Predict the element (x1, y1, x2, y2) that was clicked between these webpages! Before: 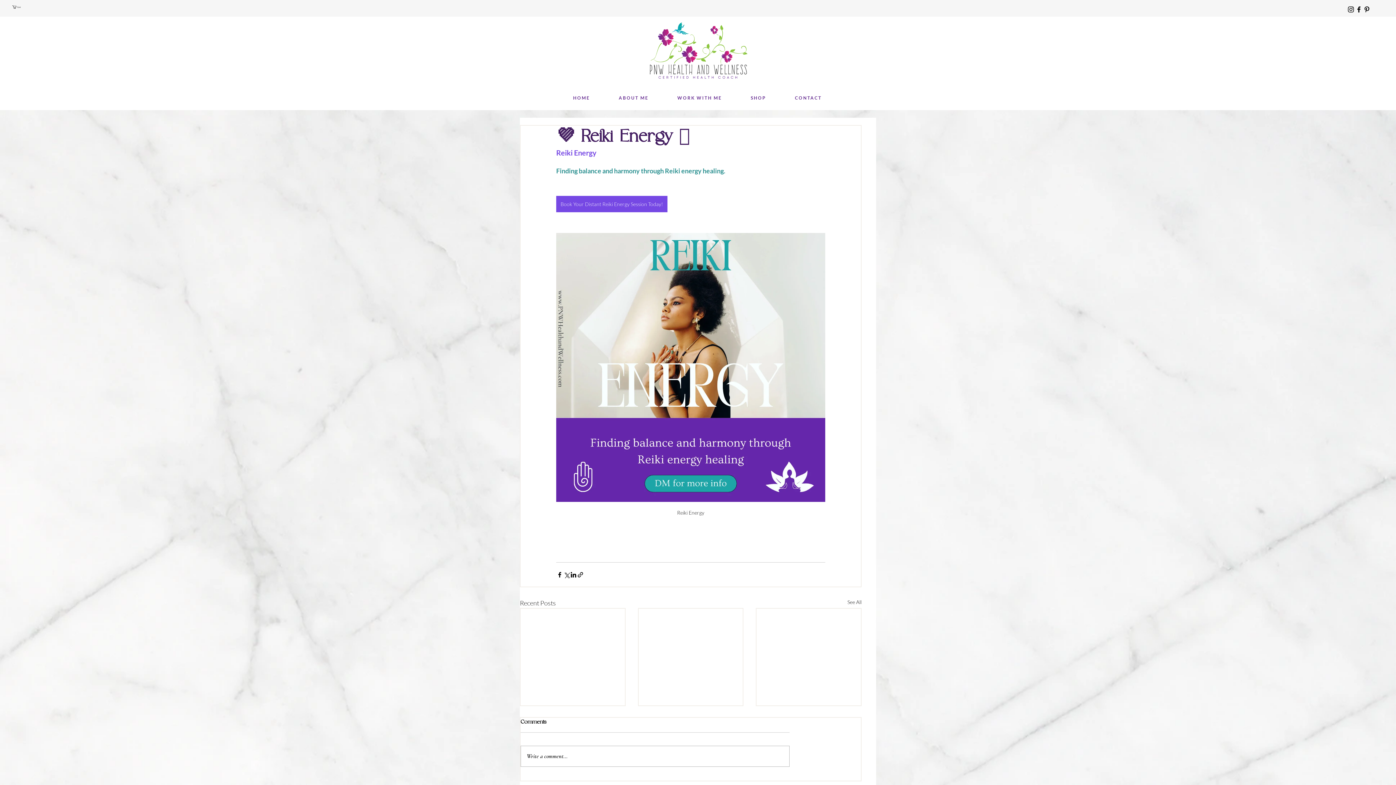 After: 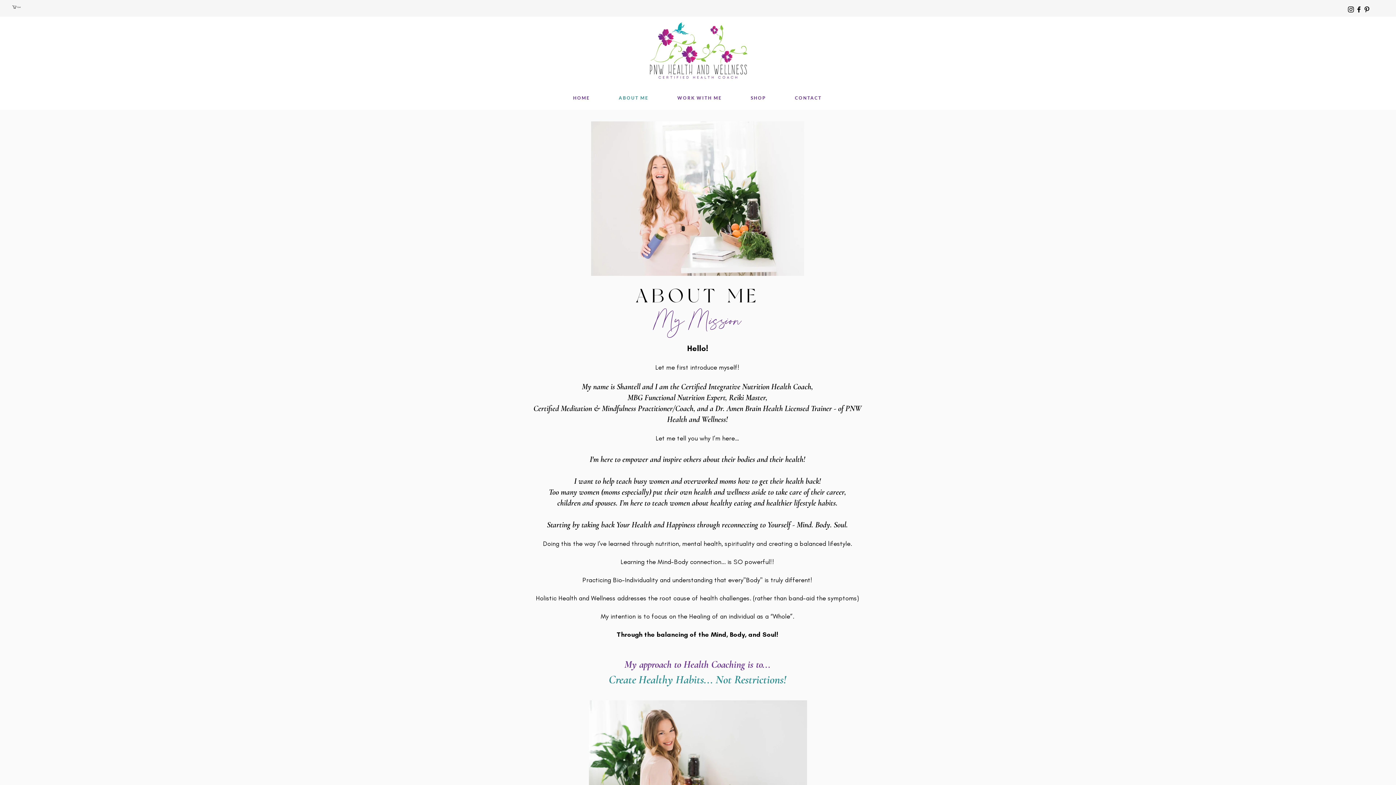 Action: label: ABOUT ME bbox: (606, 91, 661, 104)